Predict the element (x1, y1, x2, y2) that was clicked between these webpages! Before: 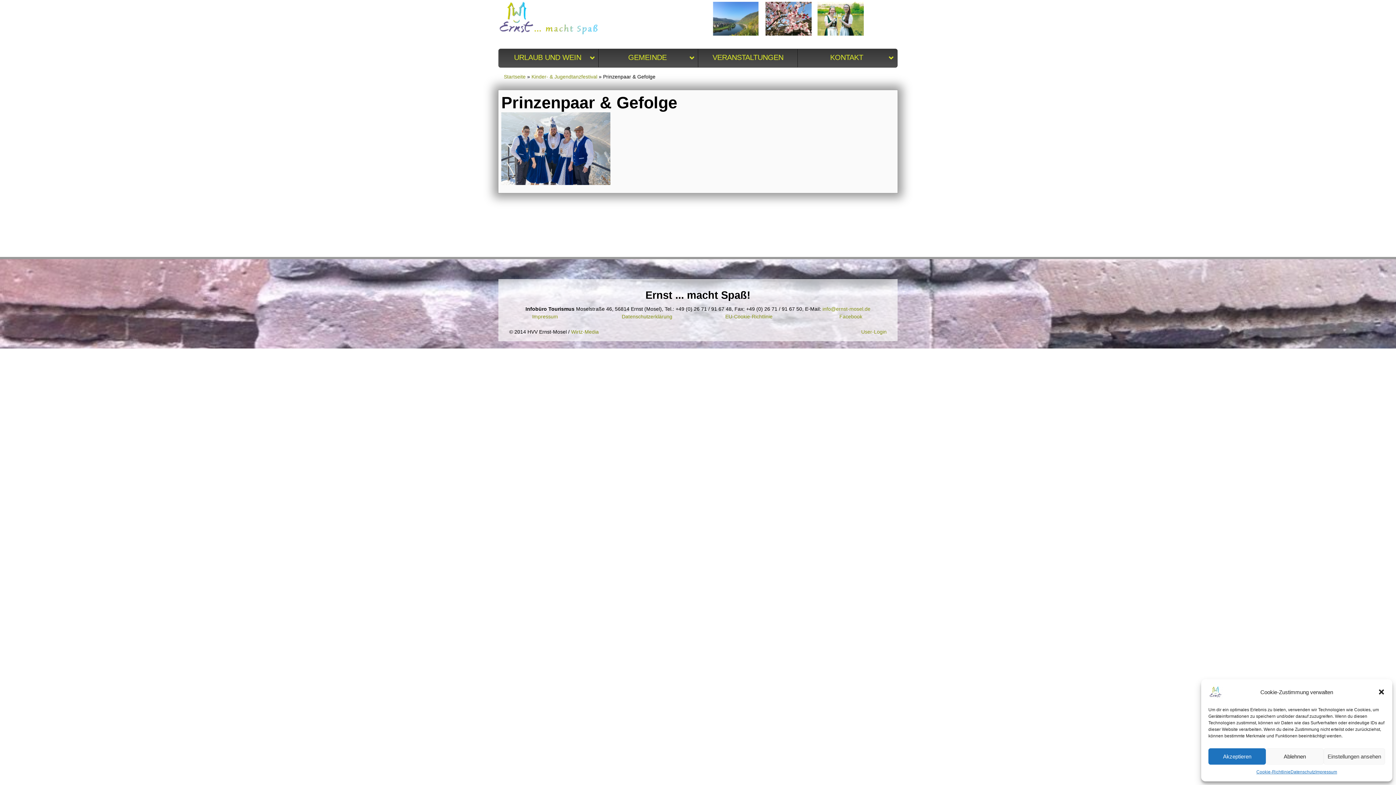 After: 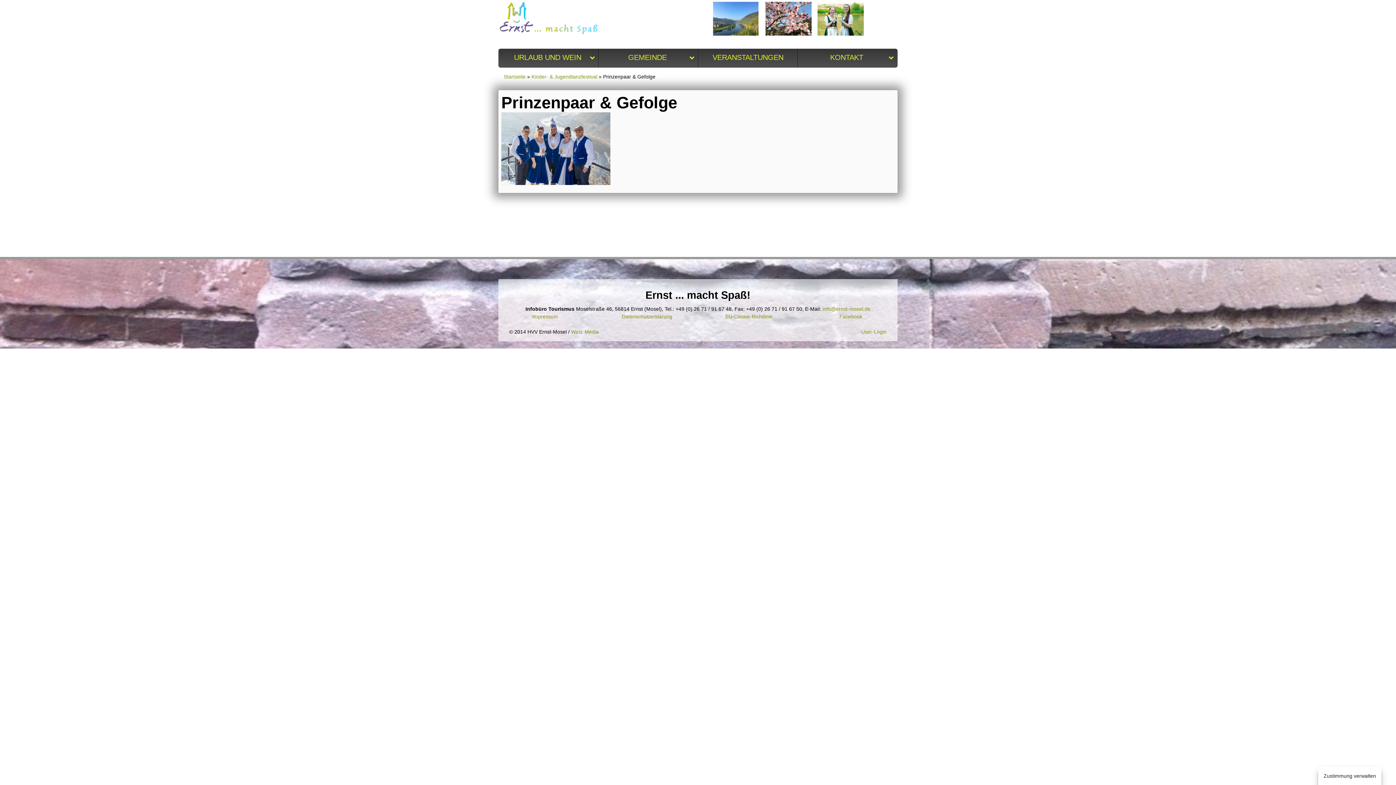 Action: bbox: (1266, 748, 1323, 765) label: Ablehnen